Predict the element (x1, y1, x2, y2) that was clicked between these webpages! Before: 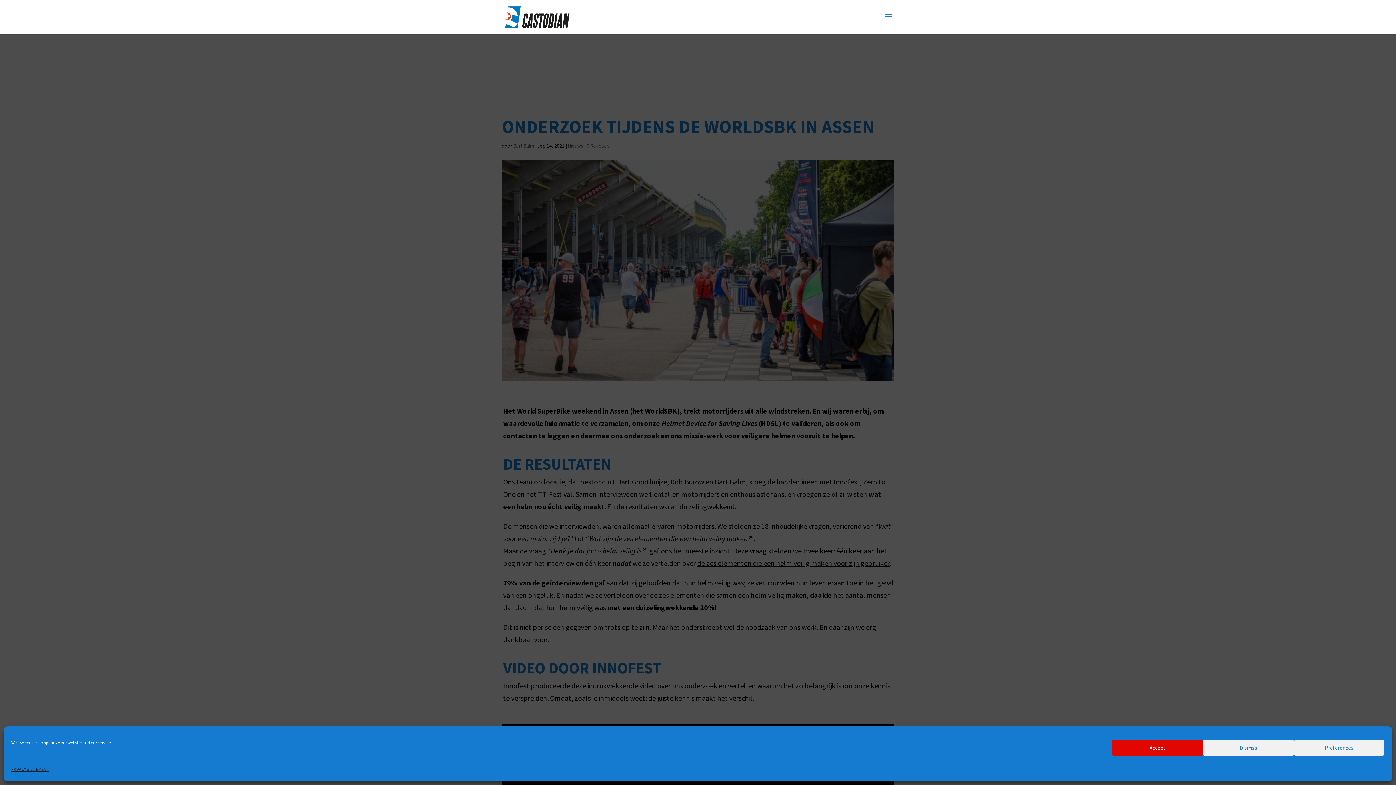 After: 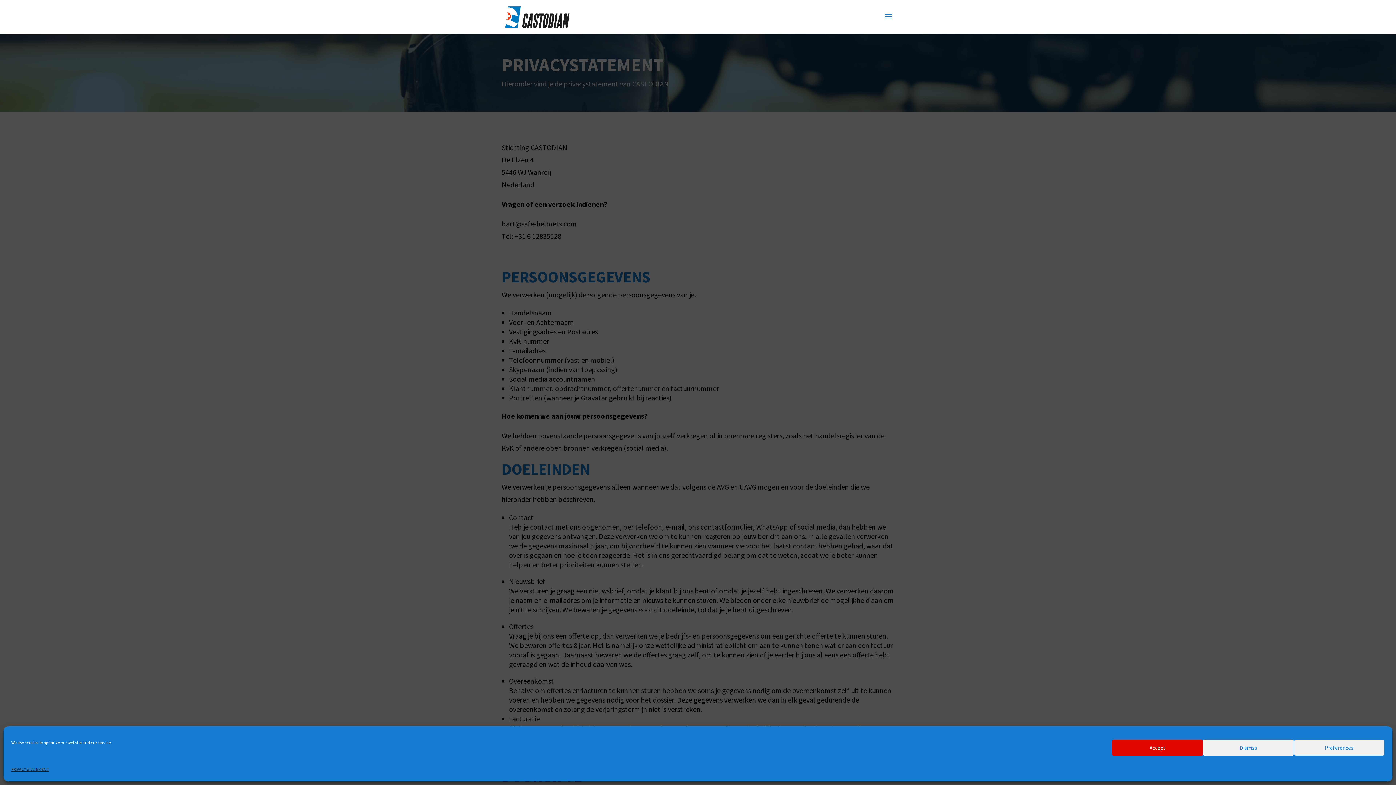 Action: label: PRIVACY STATEMENT bbox: (11, 763, 49, 776)